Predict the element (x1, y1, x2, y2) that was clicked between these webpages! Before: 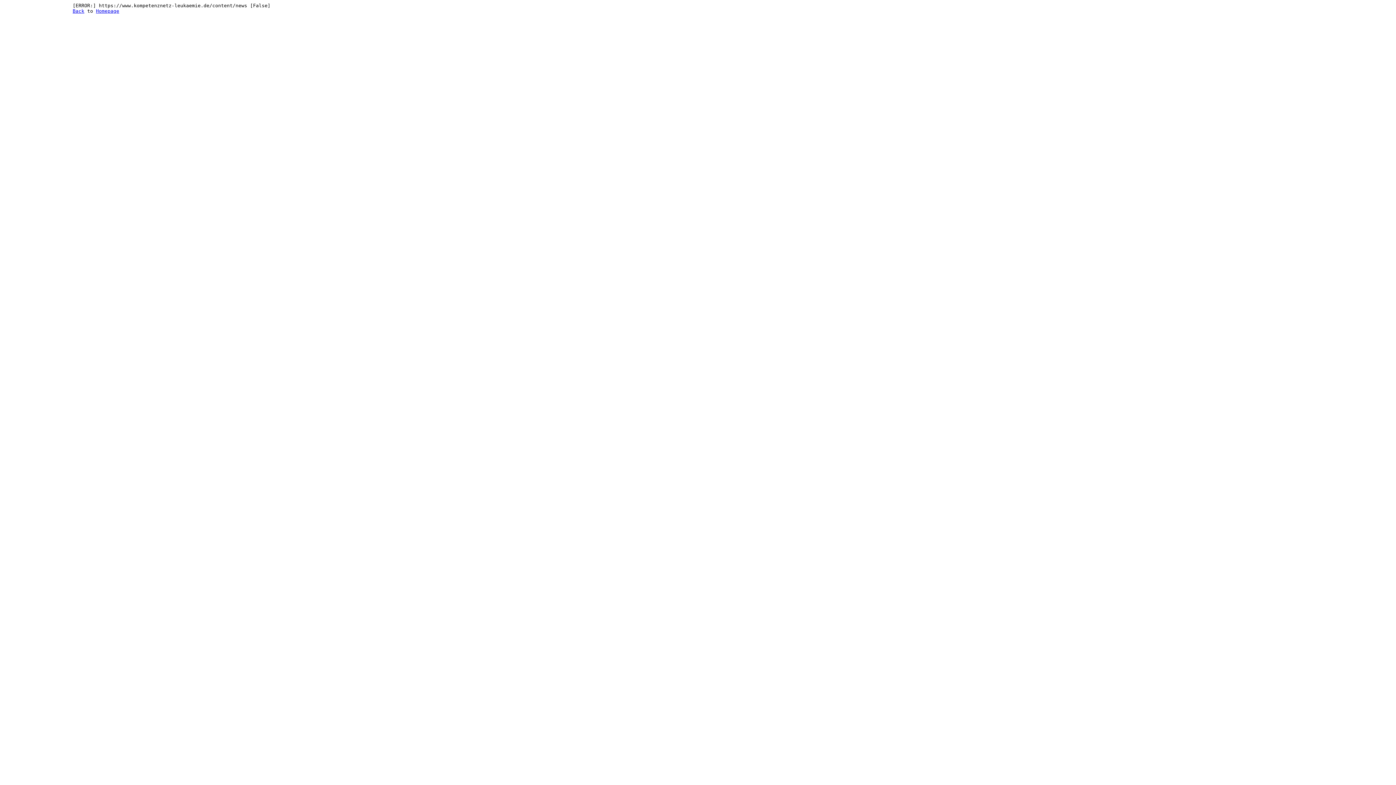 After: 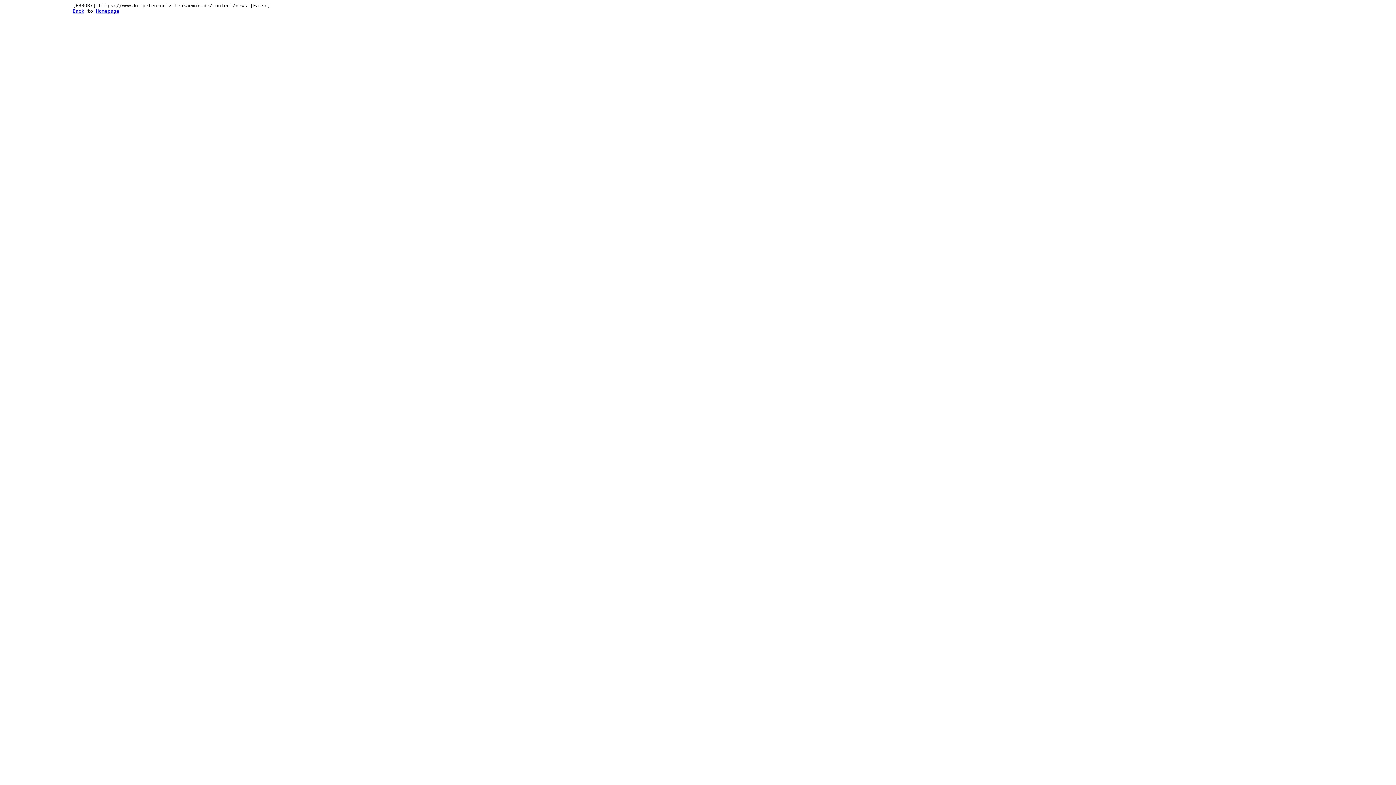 Action: label: Back bbox: (72, 8, 84, 13)